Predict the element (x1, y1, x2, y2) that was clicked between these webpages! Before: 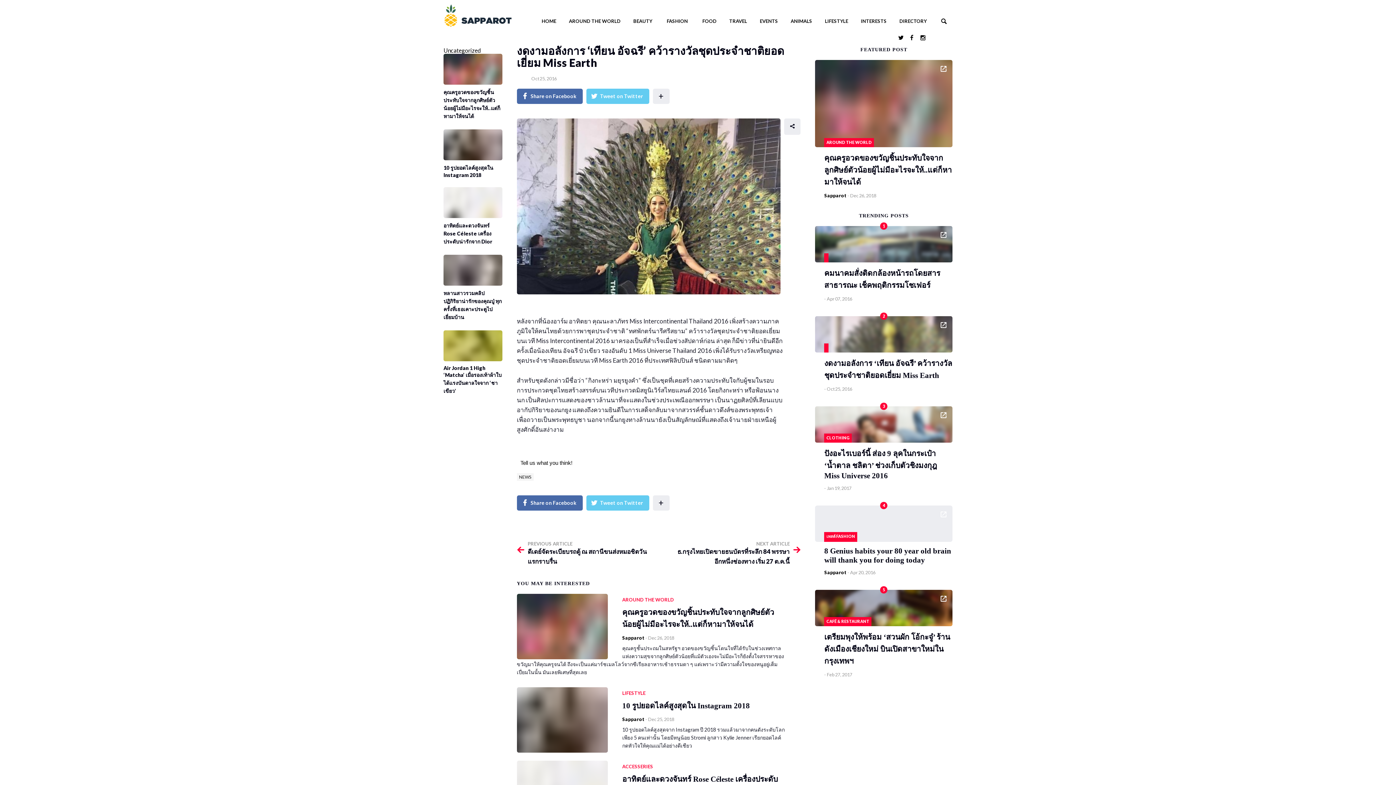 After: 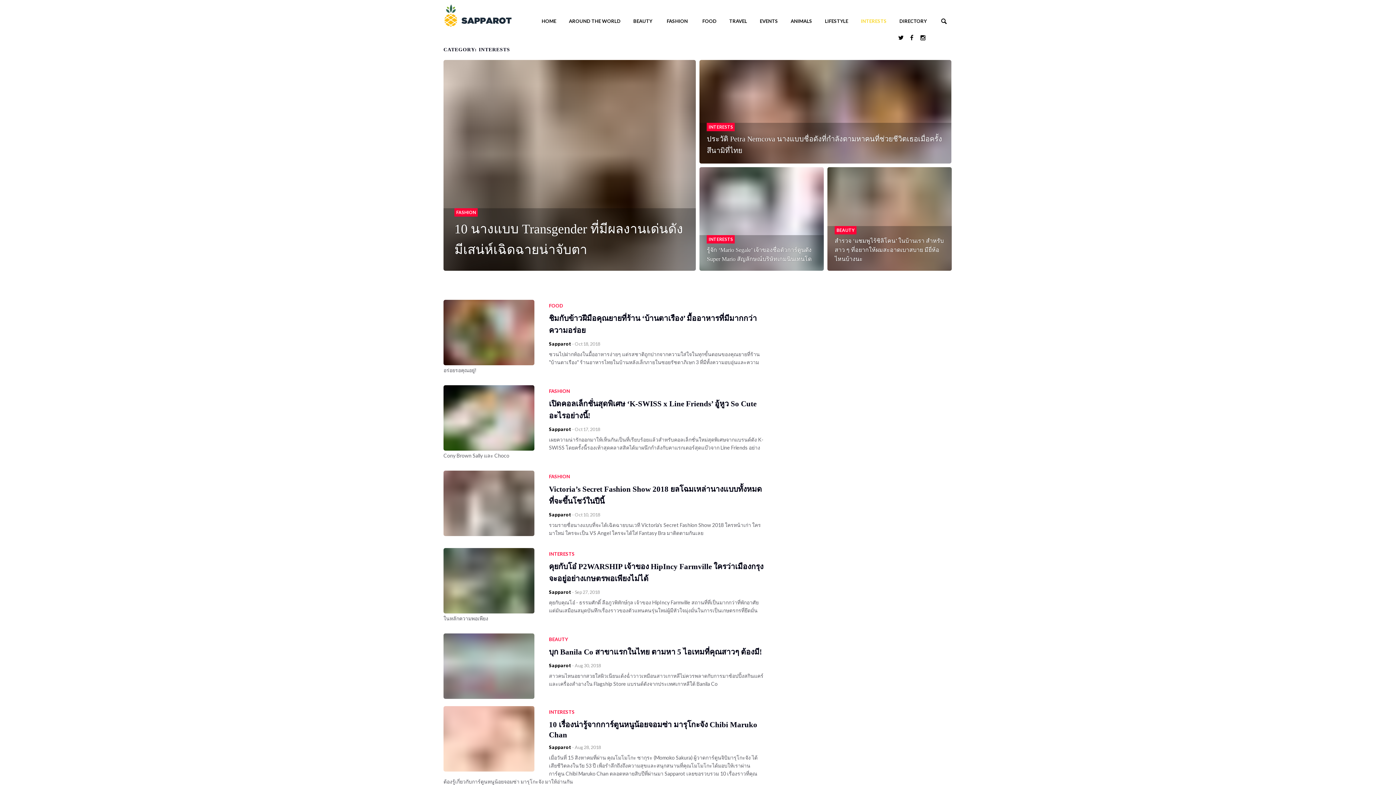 Action: label: INTERESTS bbox: (861, 12, 886, 29)